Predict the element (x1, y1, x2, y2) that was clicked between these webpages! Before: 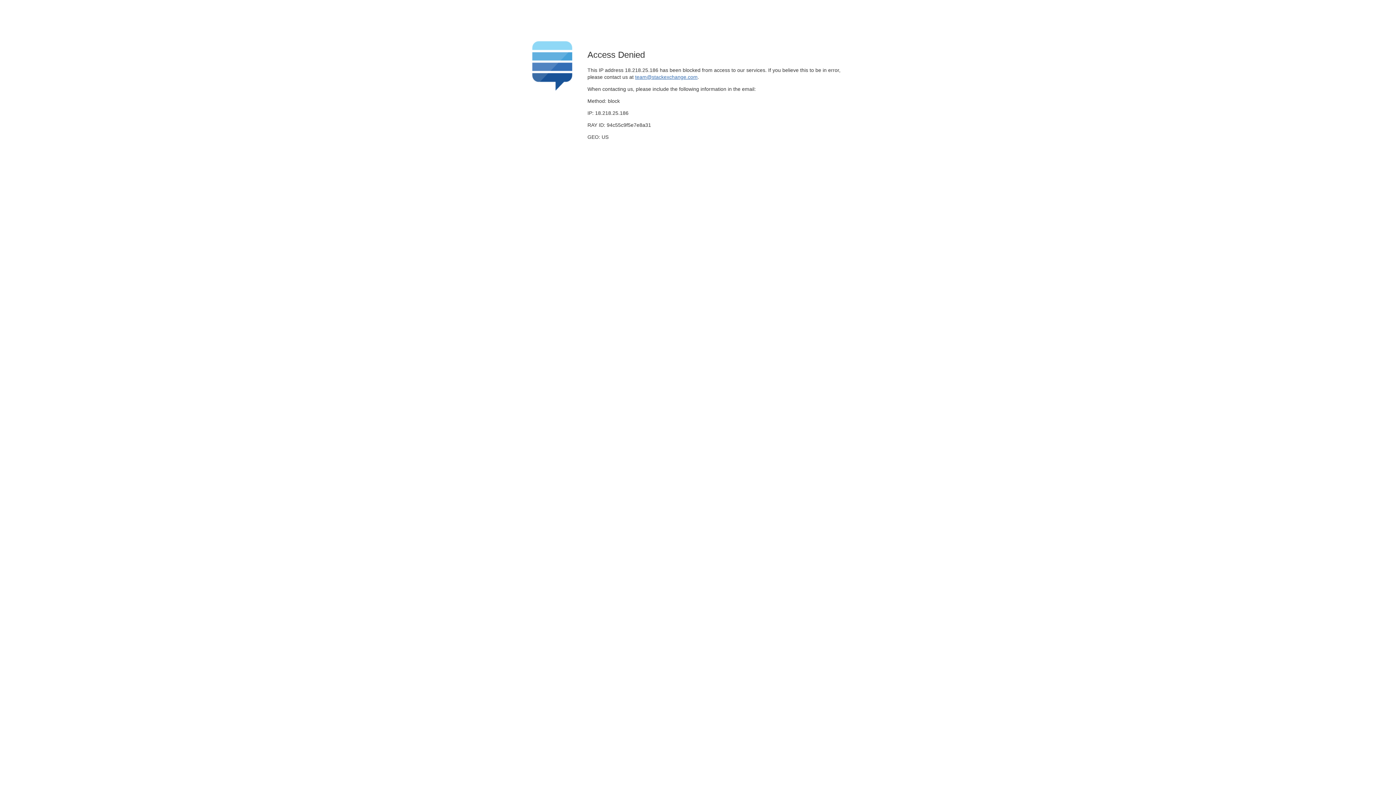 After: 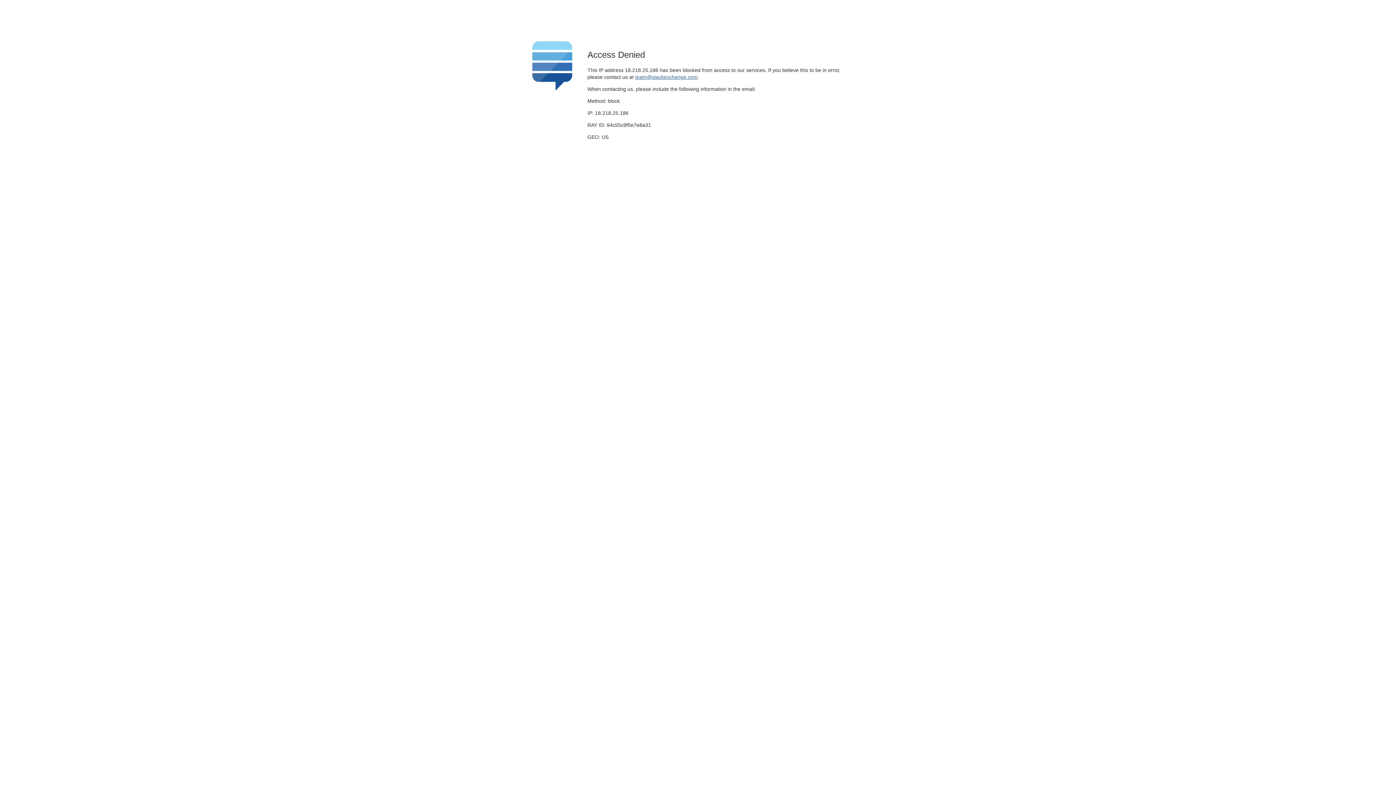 Action: label: team@stackexchange.com bbox: (635, 74, 697, 79)